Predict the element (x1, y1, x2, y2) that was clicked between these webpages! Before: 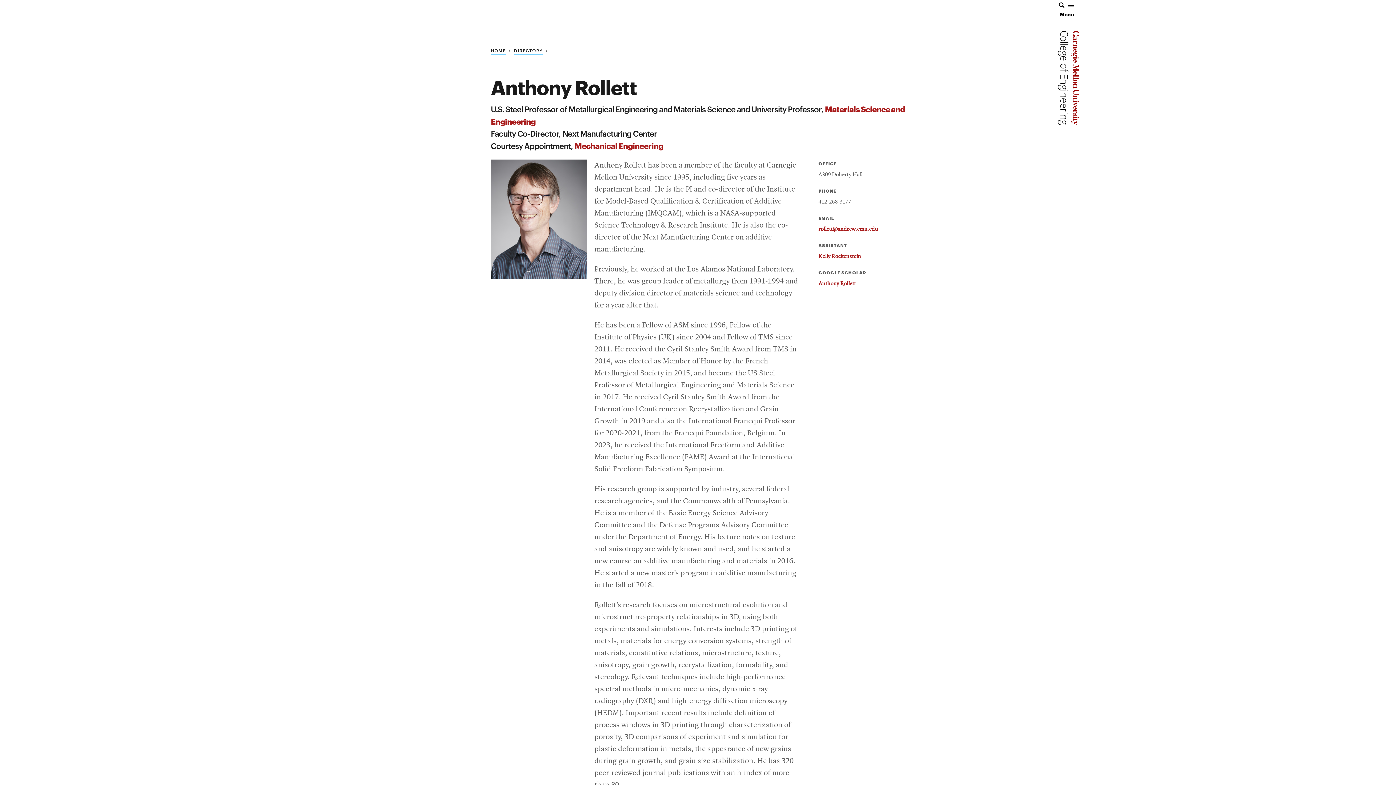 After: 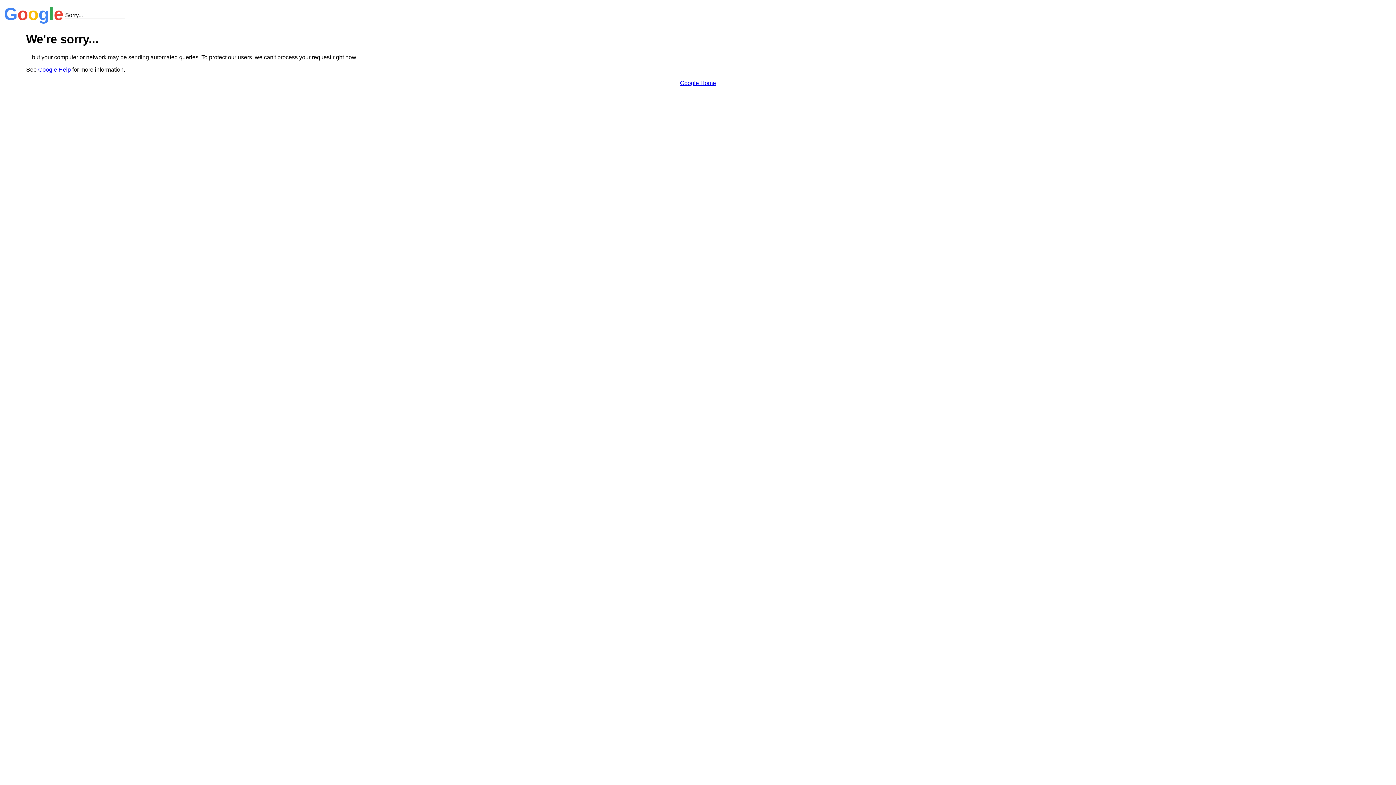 Action: bbox: (818, 281, 856, 287) label: Anthony Rollett